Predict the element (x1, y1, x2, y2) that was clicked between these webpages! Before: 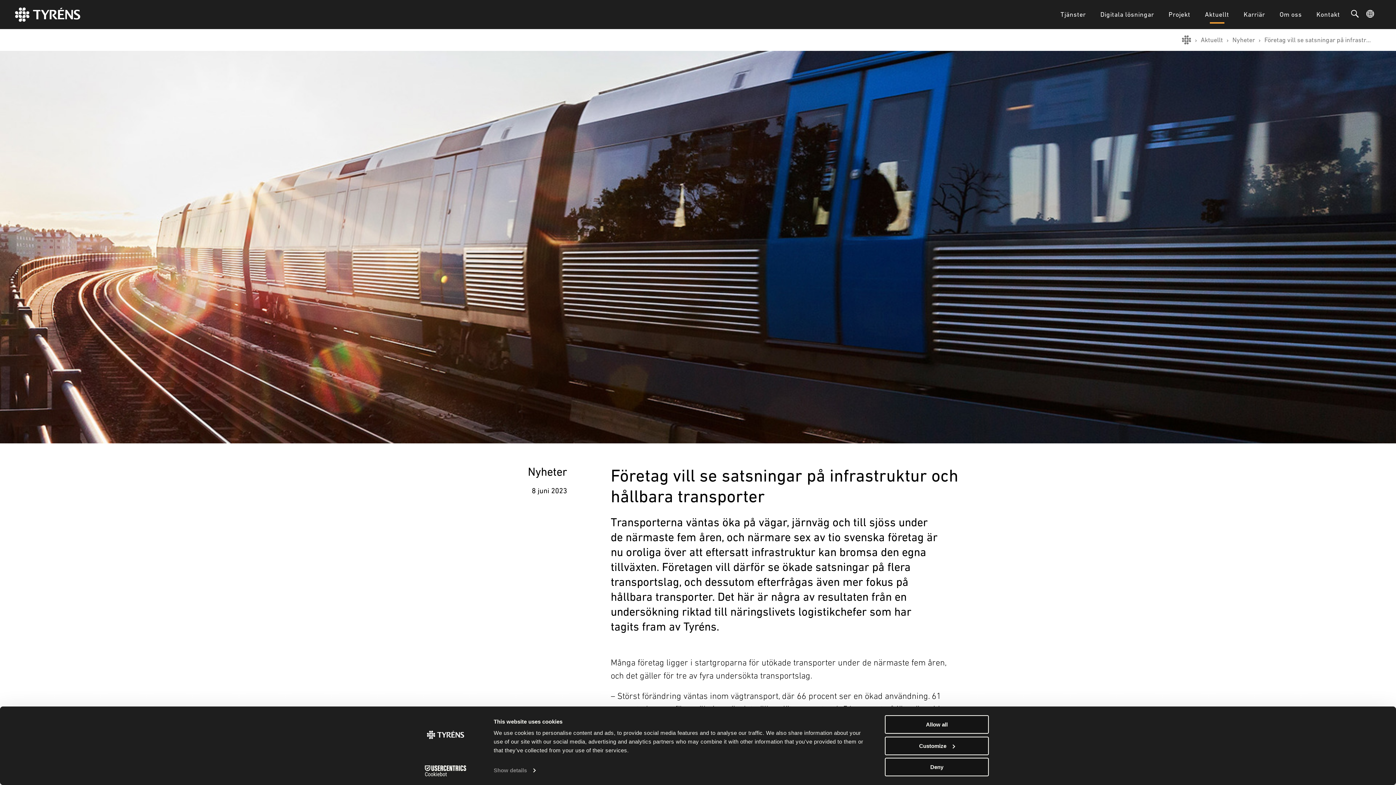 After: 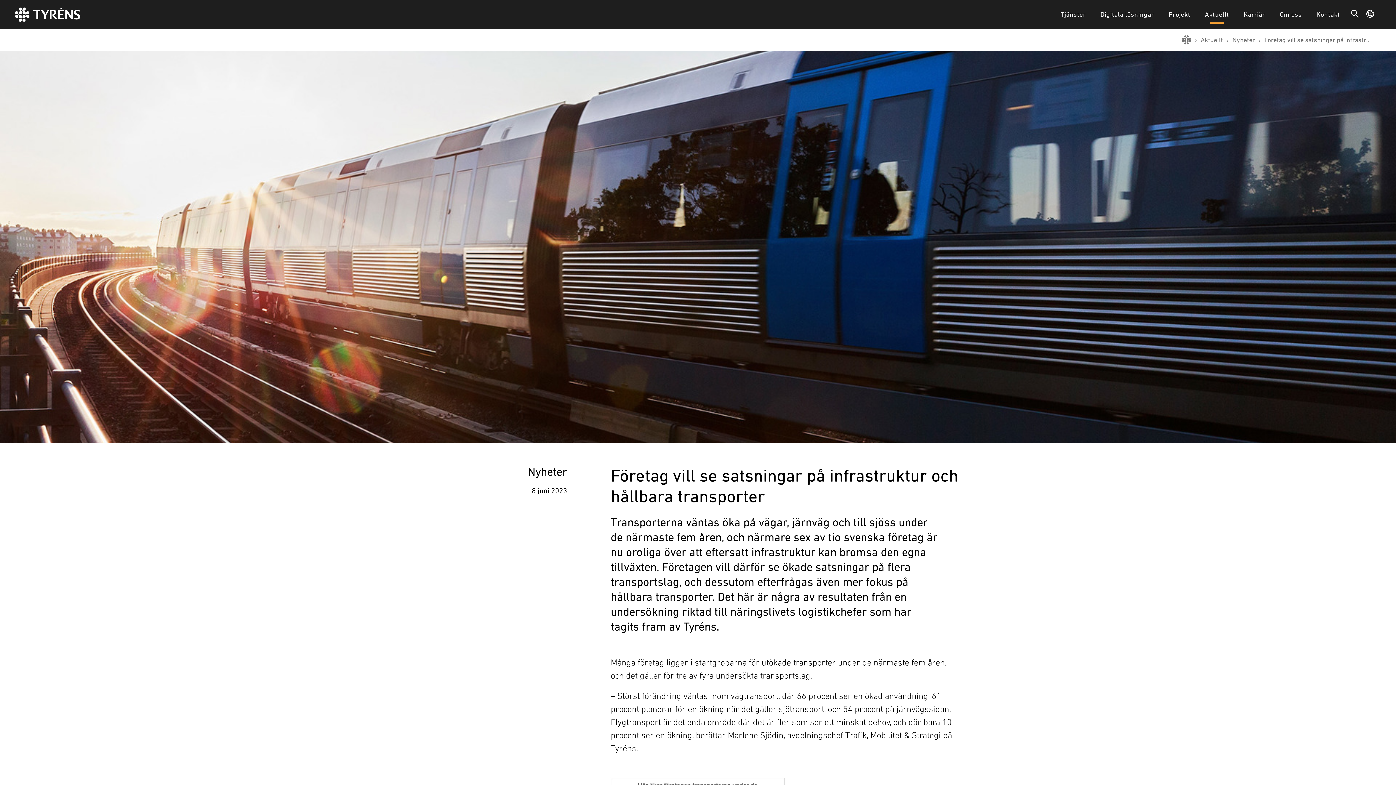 Action: label: Deny bbox: (885, 758, 989, 776)